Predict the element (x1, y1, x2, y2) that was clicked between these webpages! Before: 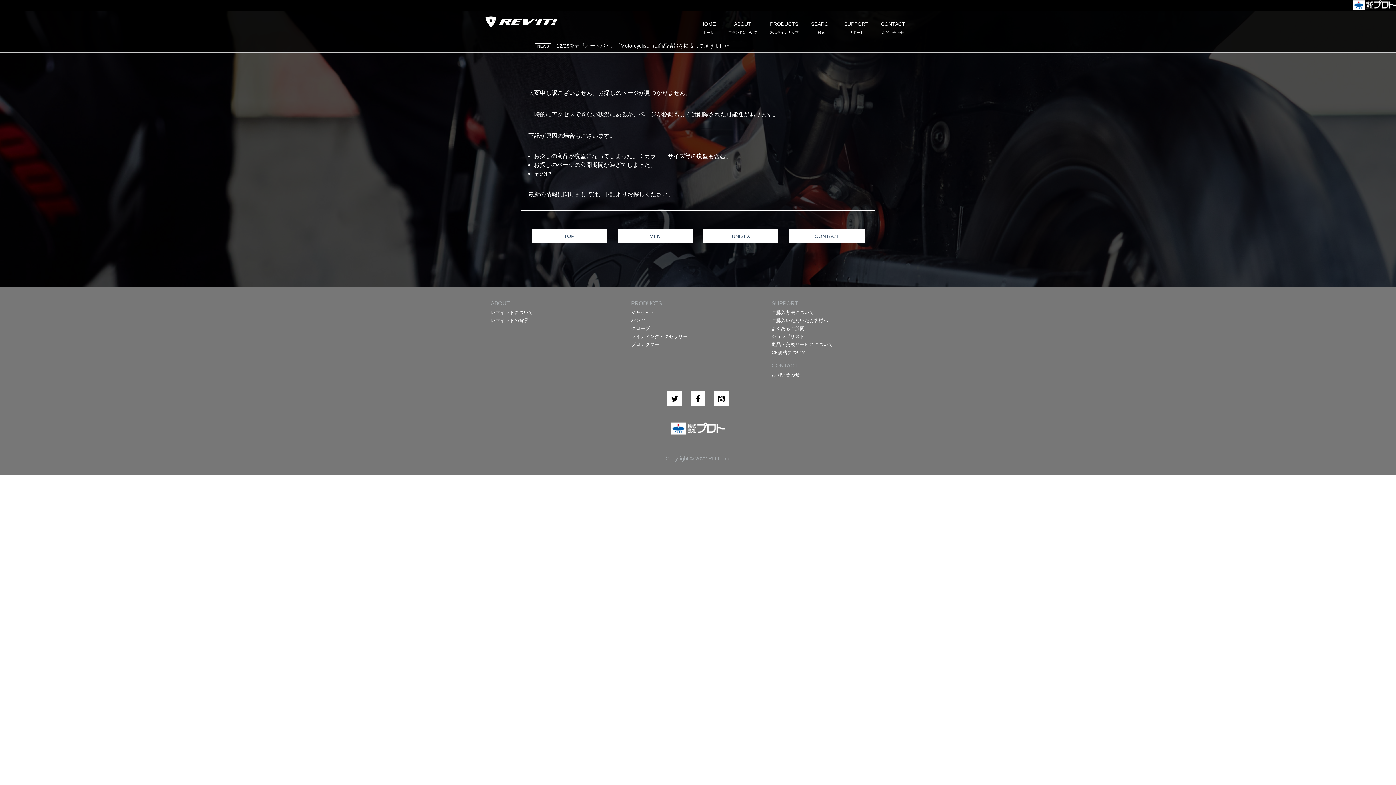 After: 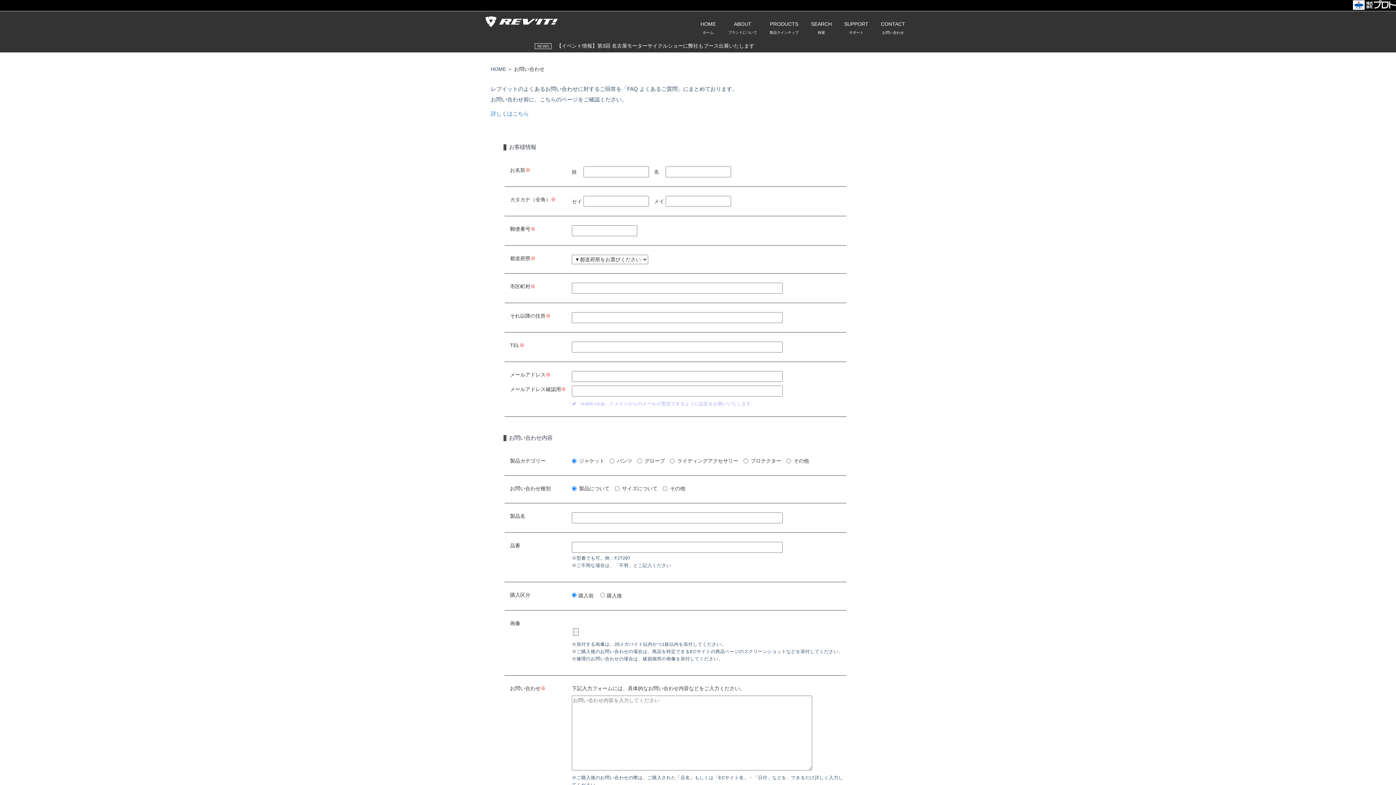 Action: bbox: (771, 372, 800, 377) label: お問い合わせ